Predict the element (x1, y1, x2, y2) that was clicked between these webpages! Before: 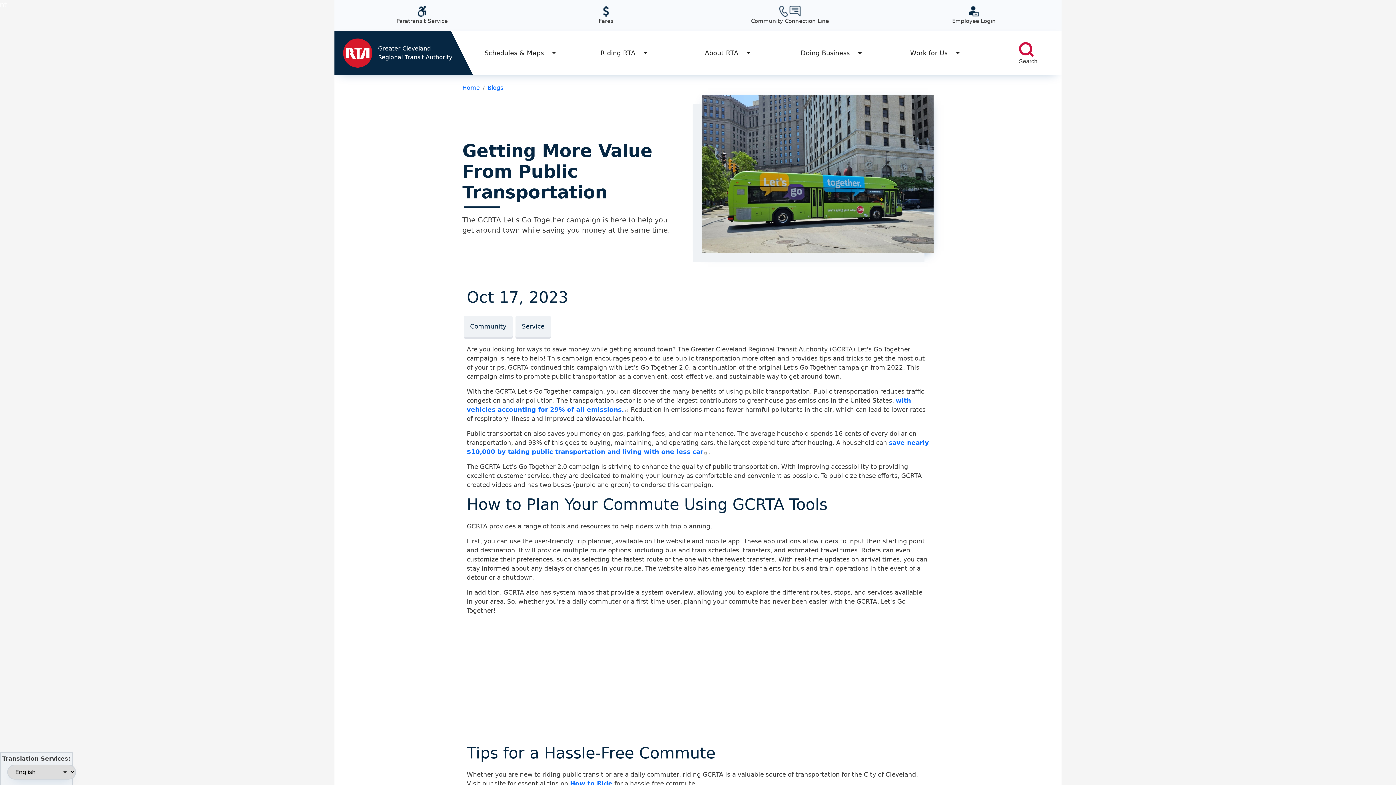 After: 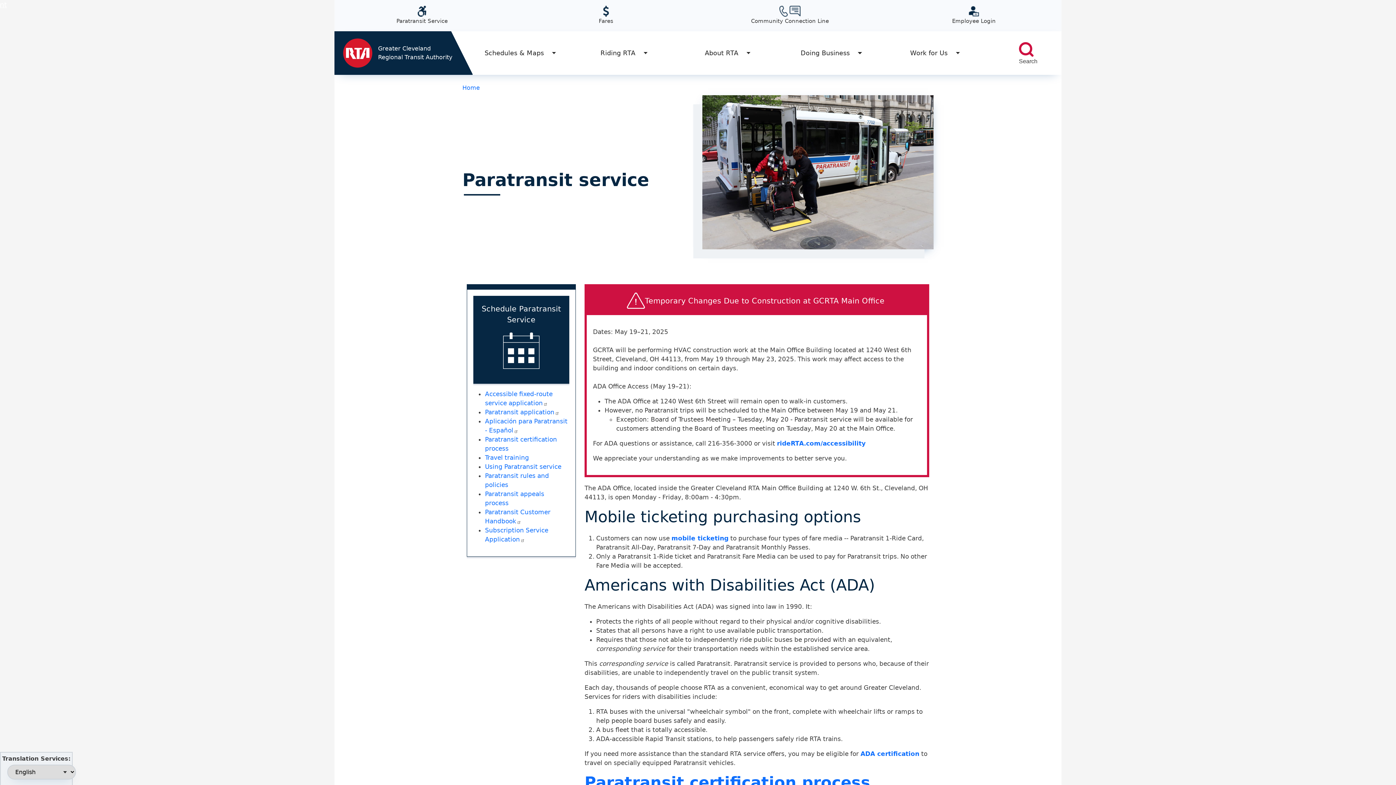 Action: bbox: (417, 5, 426, 16) label: Image